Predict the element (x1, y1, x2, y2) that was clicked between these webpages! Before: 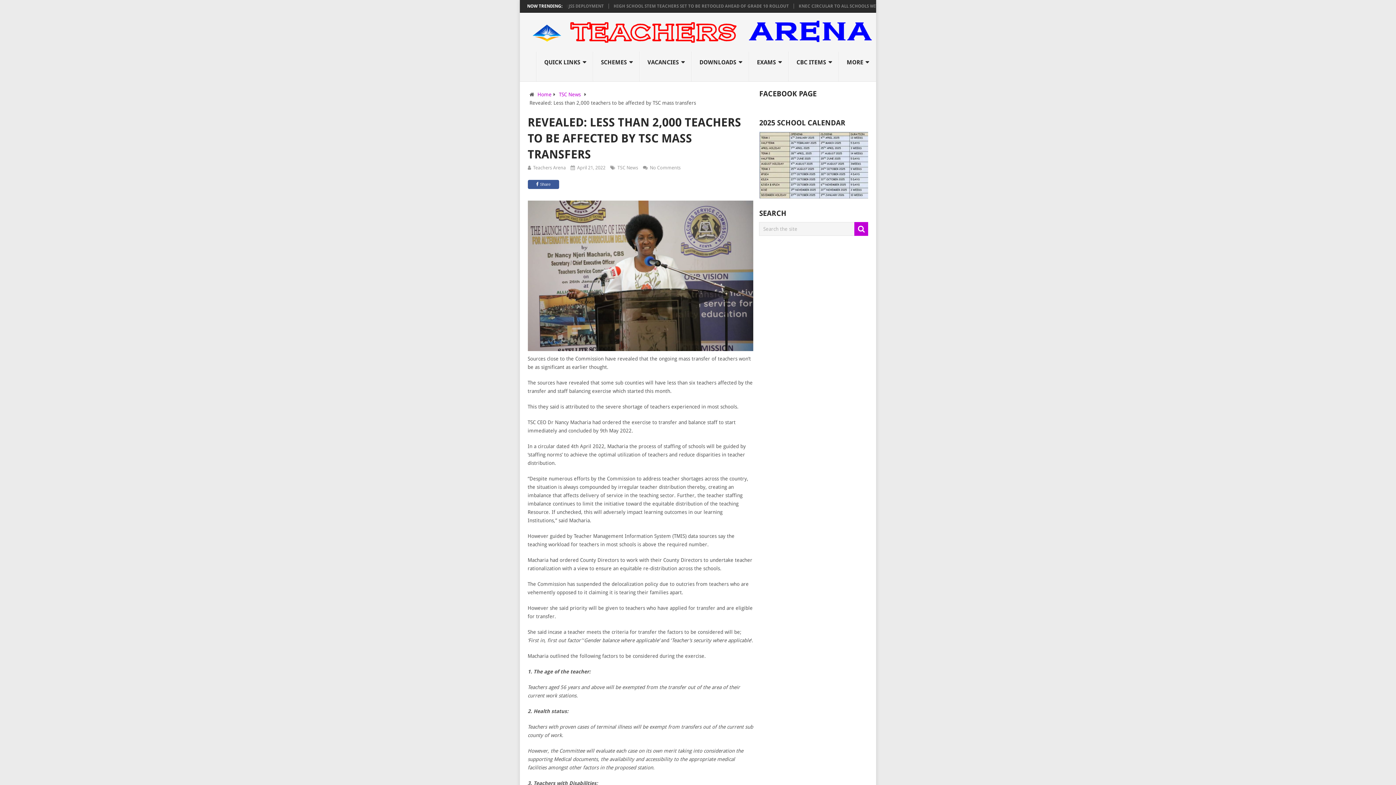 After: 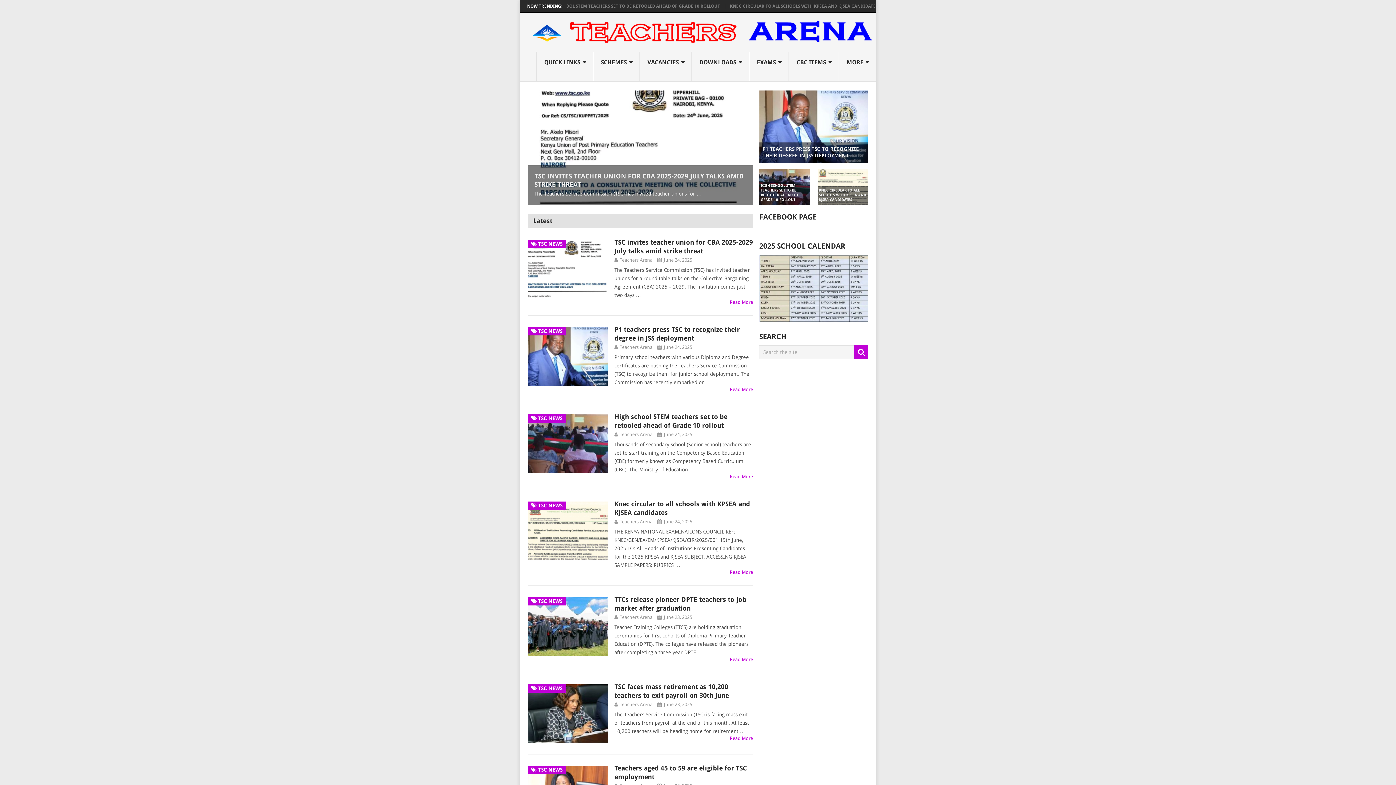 Action: bbox: (537, 91, 551, 97) label: Home